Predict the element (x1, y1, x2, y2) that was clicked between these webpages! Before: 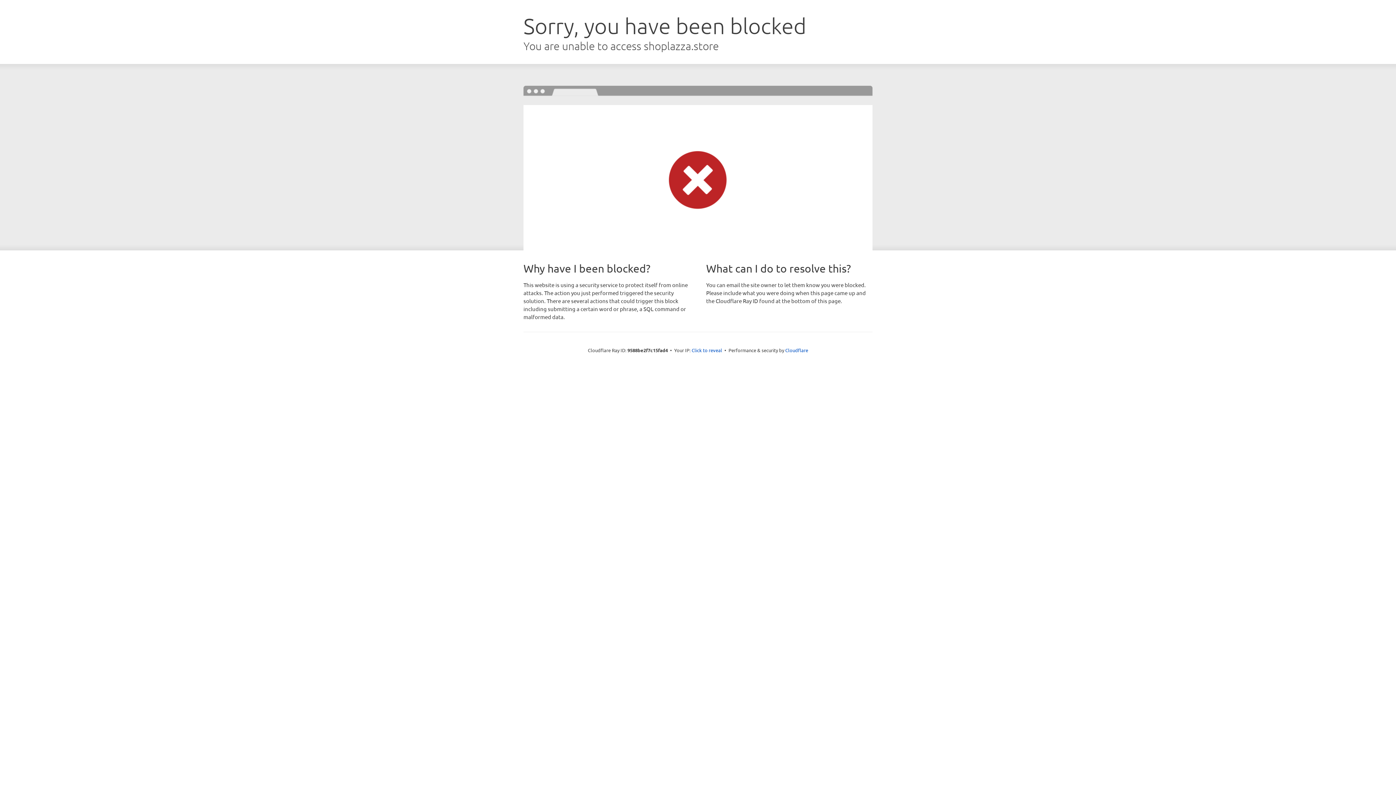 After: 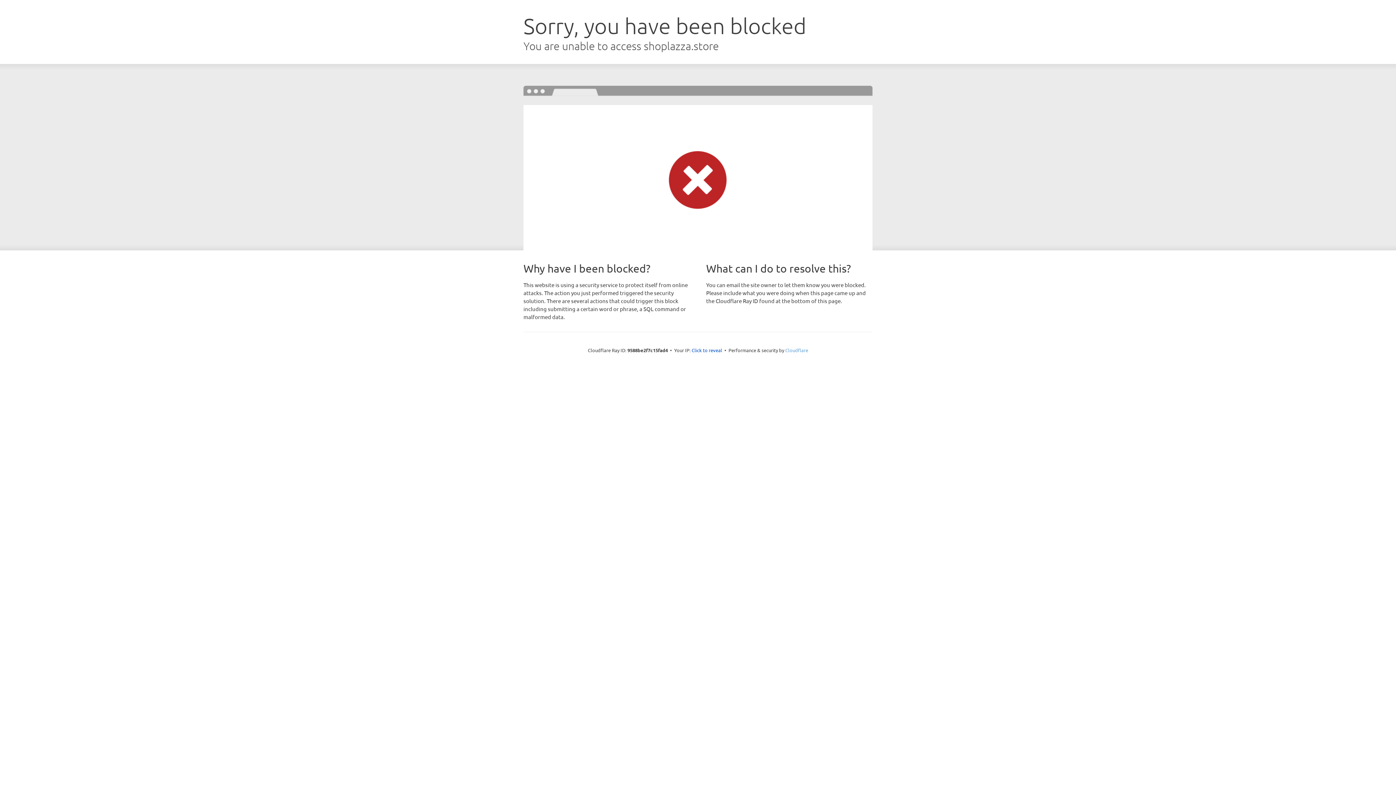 Action: label: Cloudflare bbox: (785, 347, 808, 353)